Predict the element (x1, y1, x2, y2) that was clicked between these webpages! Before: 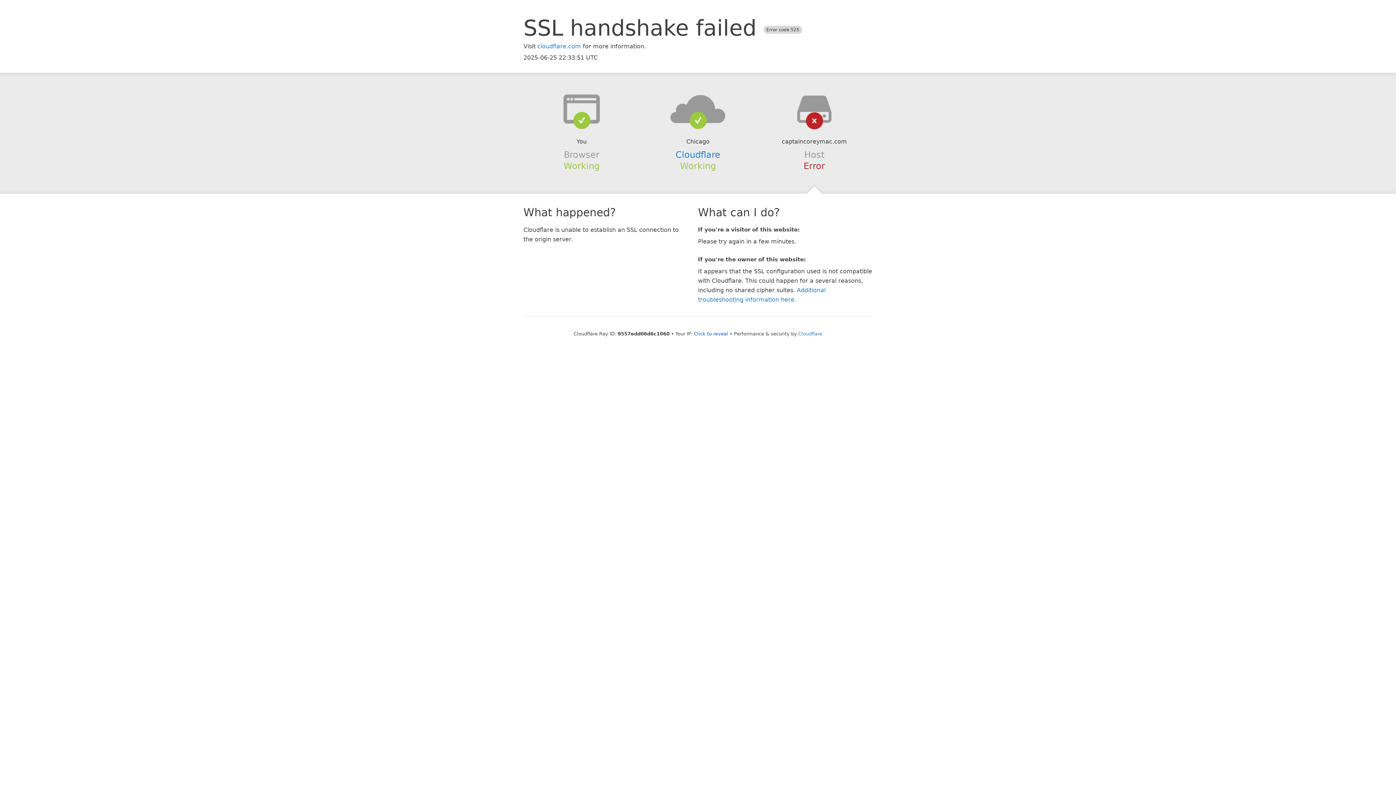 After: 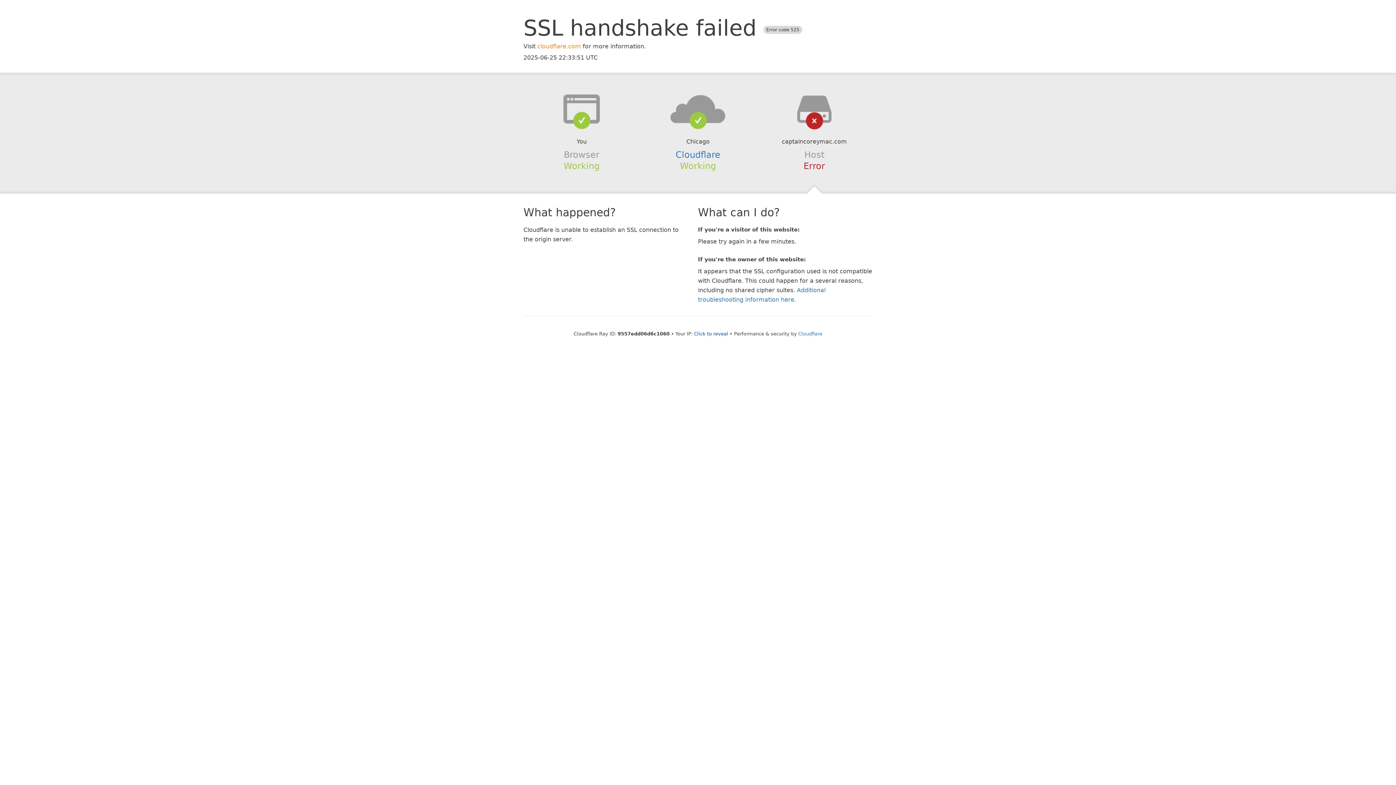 Action: label: cloudflare.com bbox: (537, 42, 581, 49)